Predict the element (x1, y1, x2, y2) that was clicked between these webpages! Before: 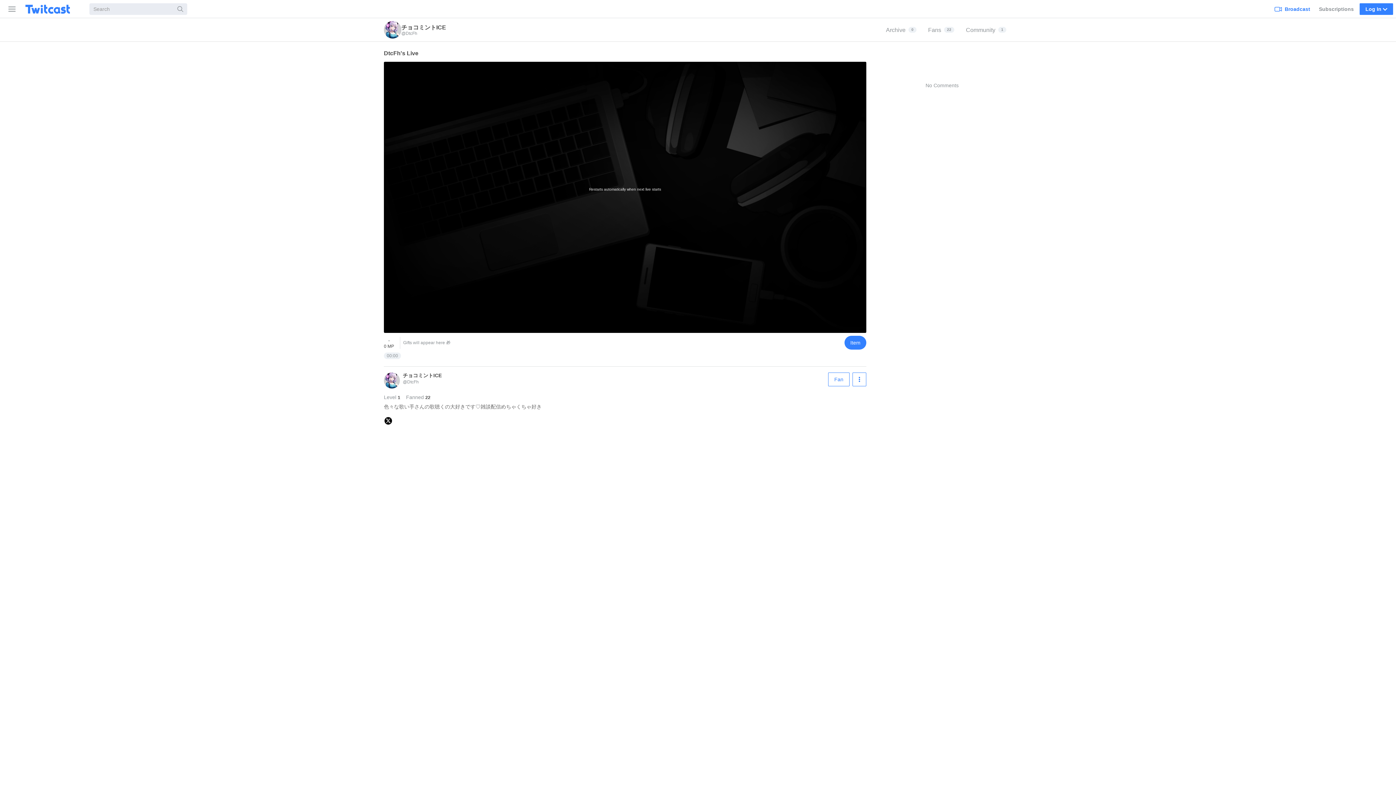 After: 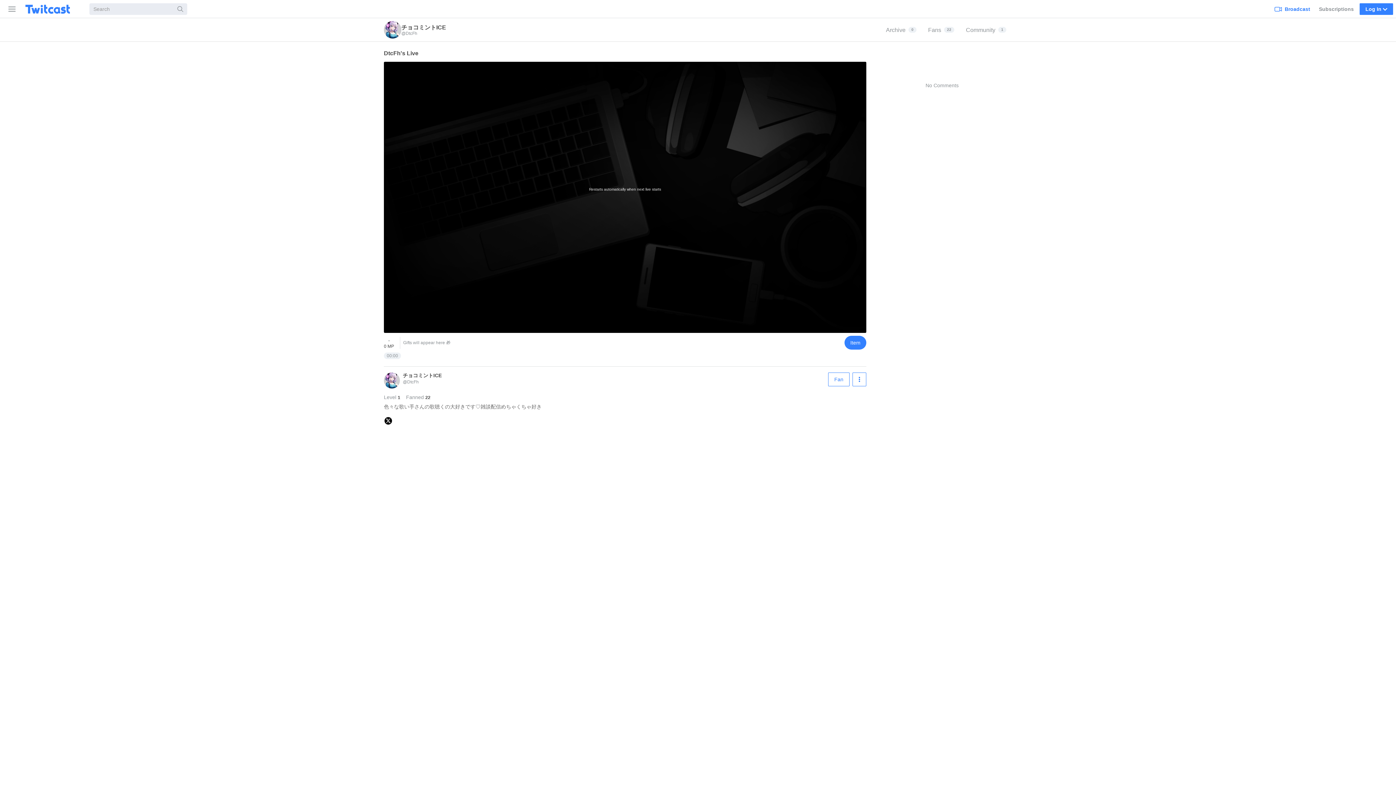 Action: bbox: (384, 21, 446, 38) label: チョコミントICE
@DtcFh